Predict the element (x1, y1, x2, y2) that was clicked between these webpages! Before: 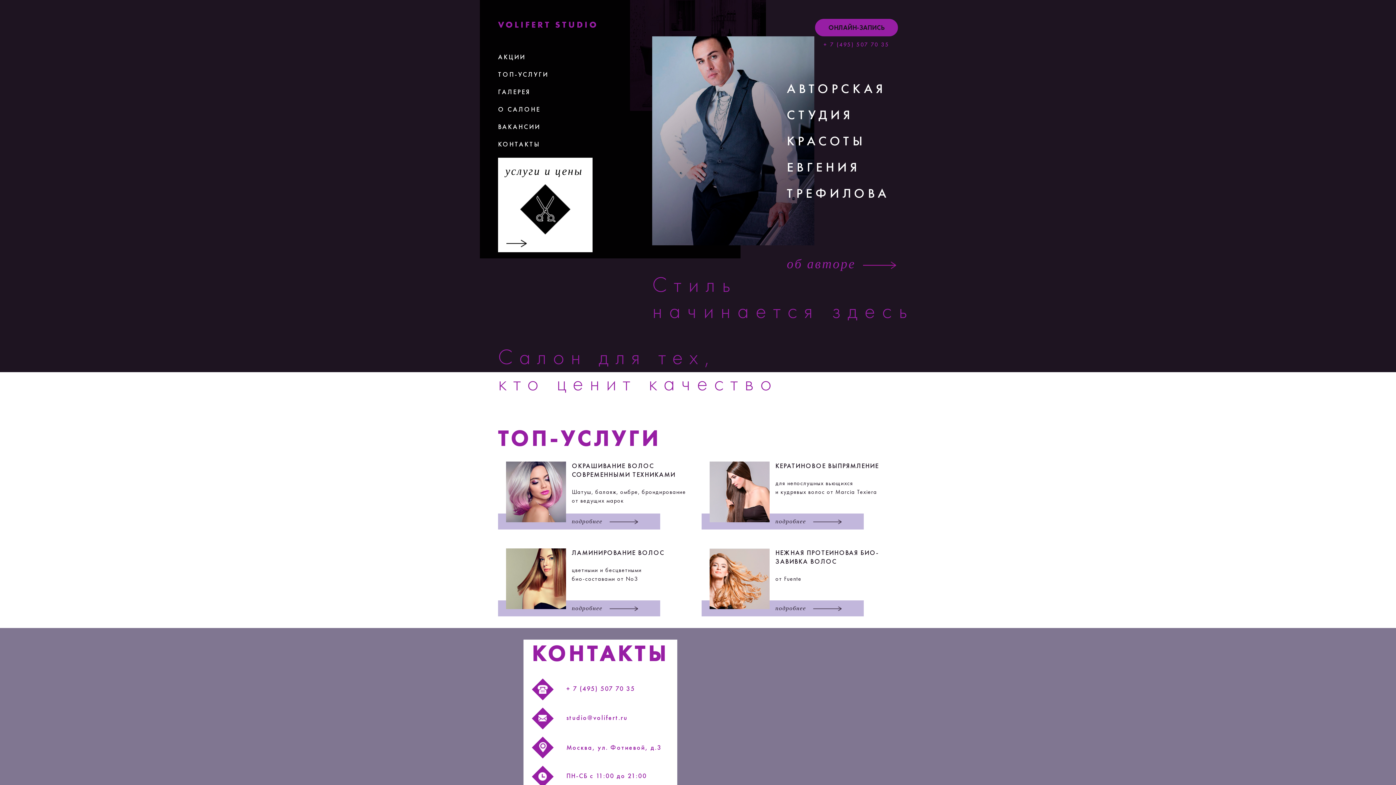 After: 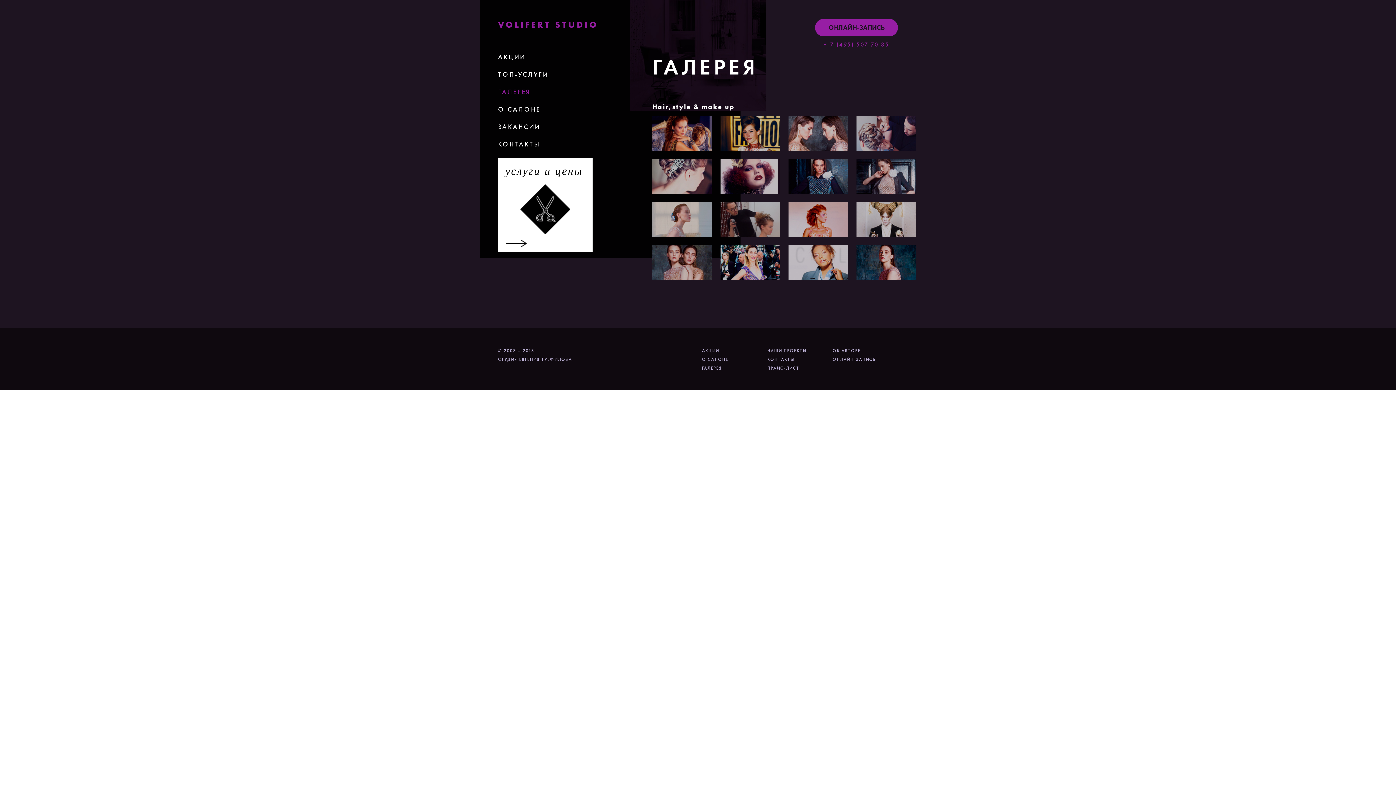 Action: bbox: (498, 88, 530, 95) label: ГАЛЕРЕЯ